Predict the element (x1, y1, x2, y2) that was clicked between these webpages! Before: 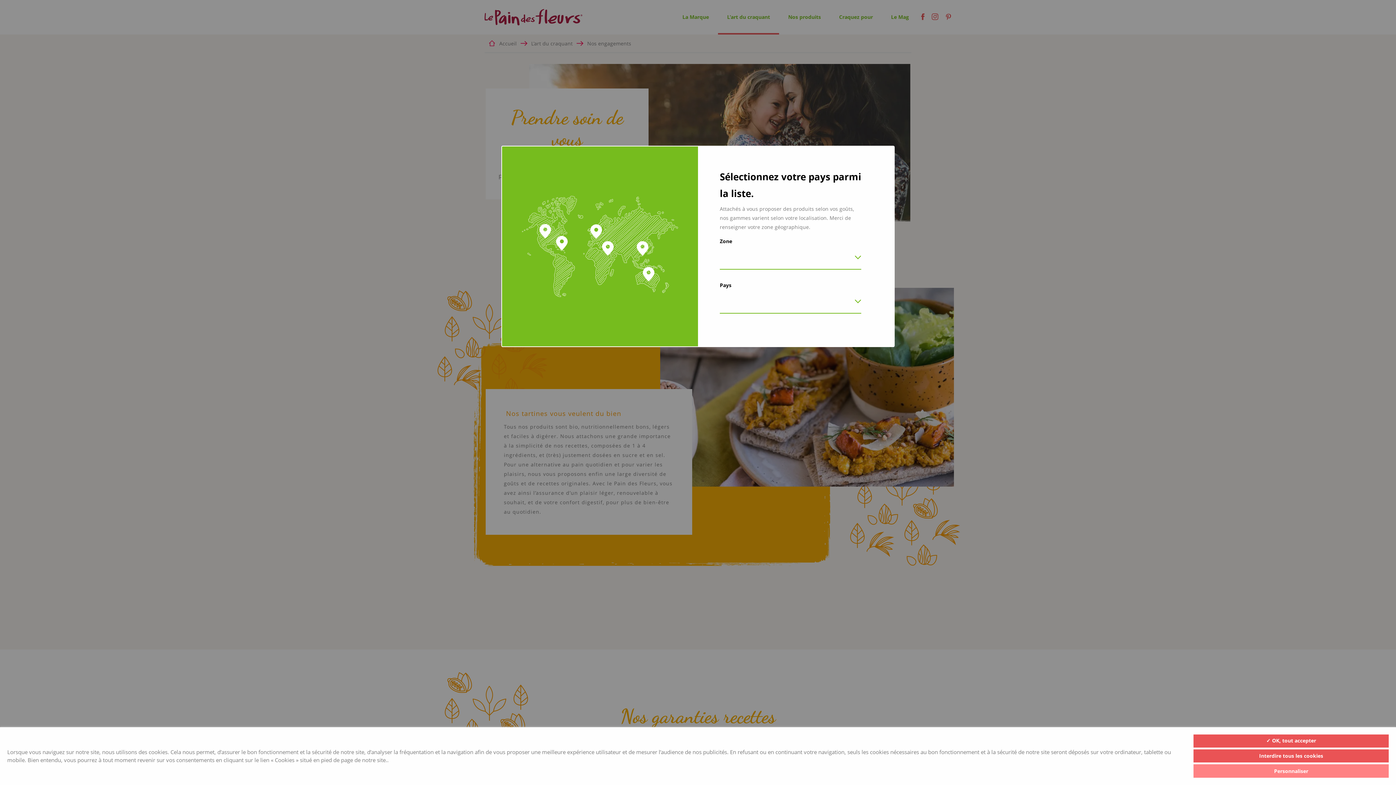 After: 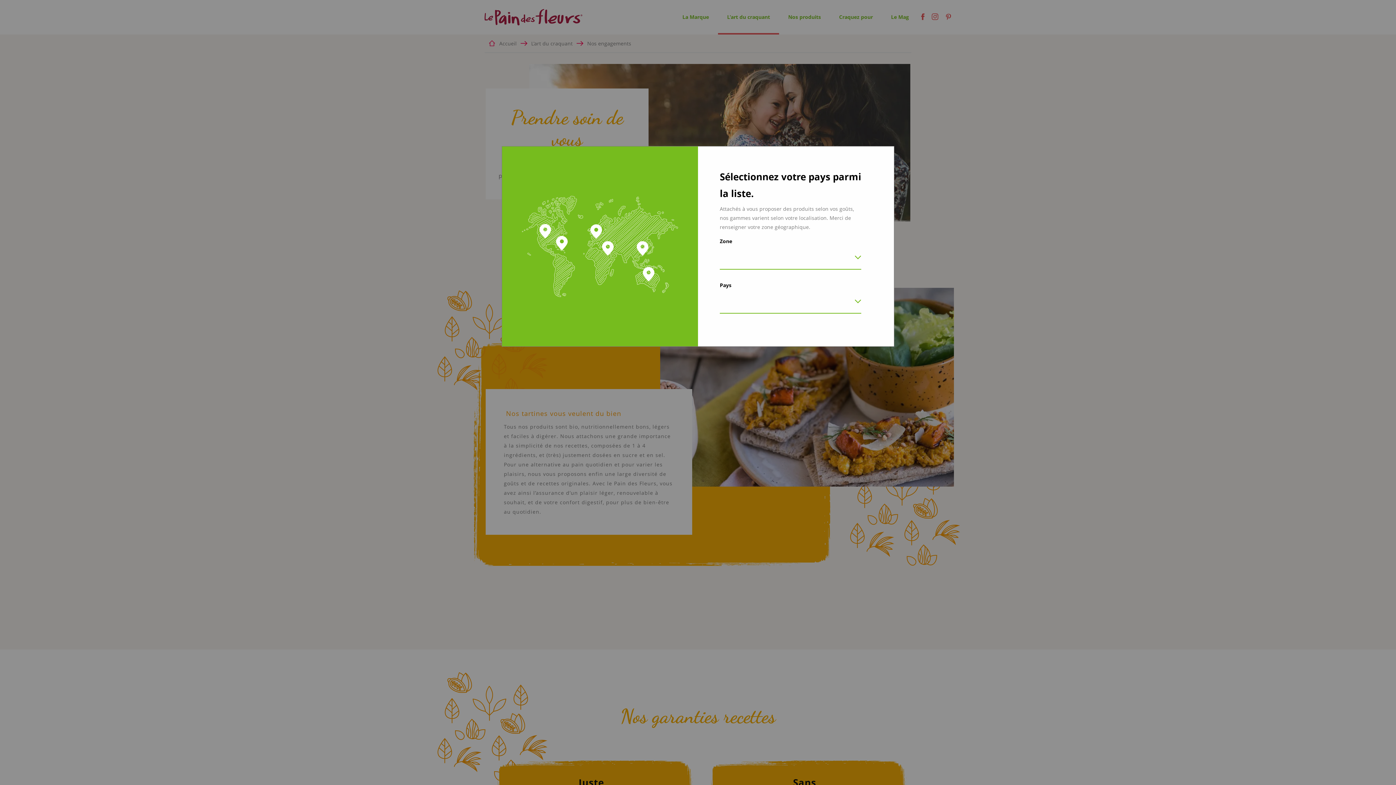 Action: bbox: (1193, 749, 1389, 763) label: Interdire tous les cookies